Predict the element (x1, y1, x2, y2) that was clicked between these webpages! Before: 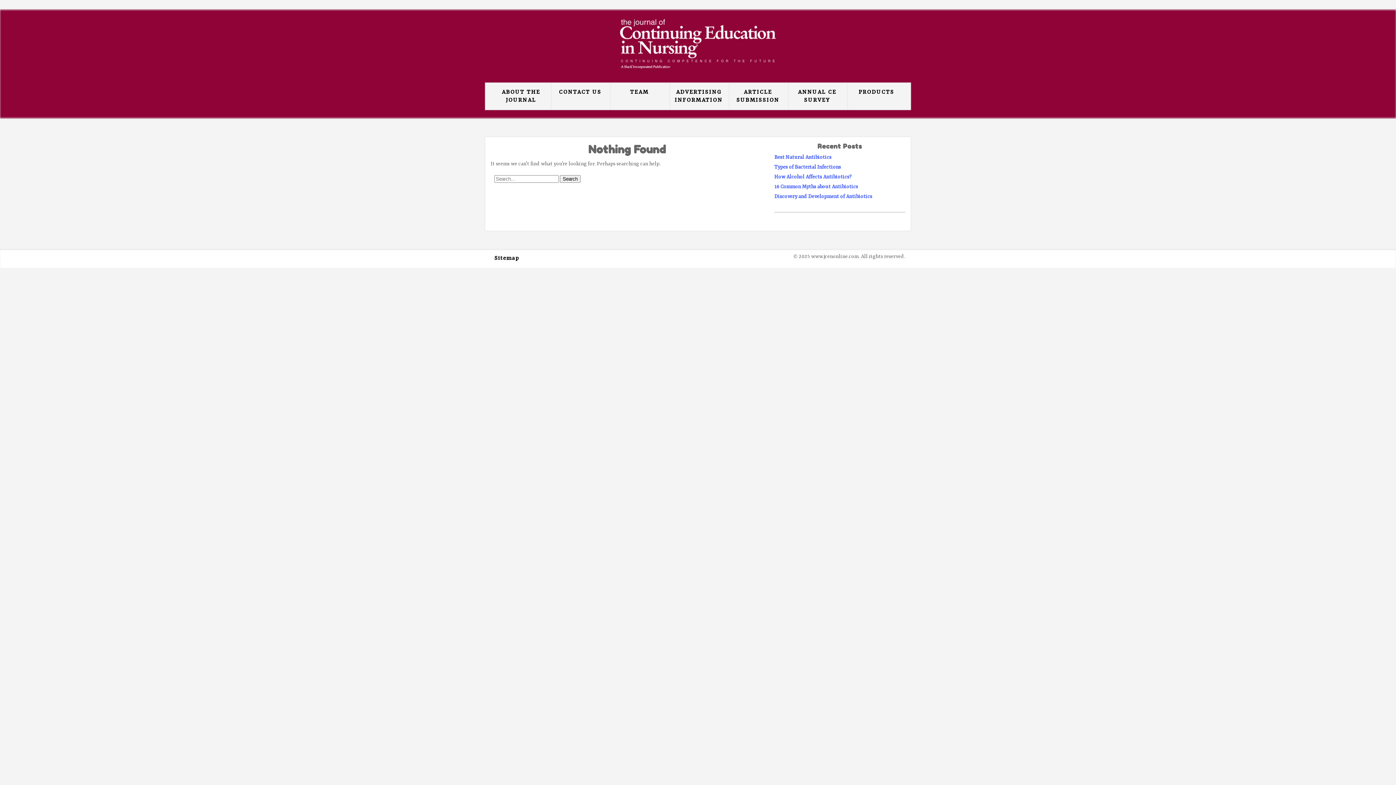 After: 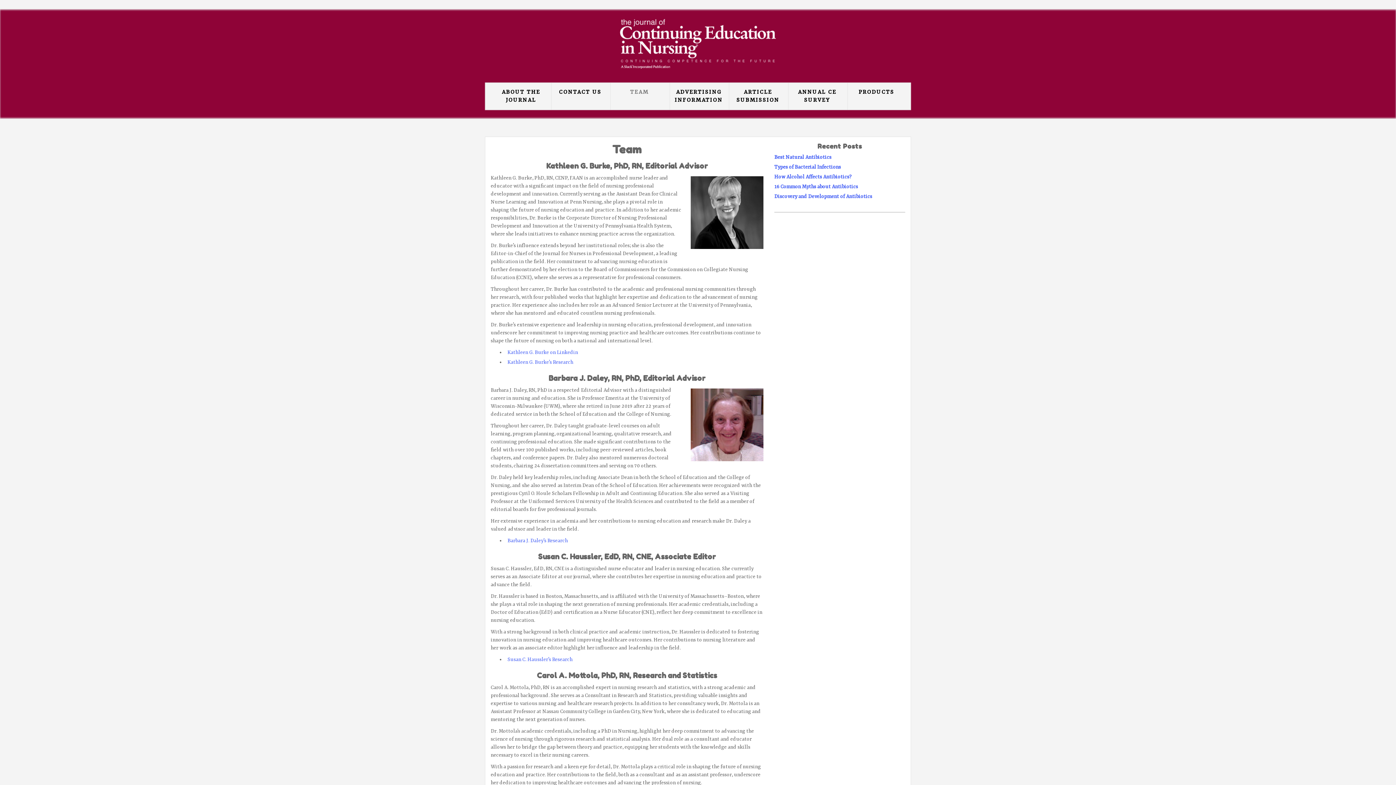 Action: bbox: (609, 82, 669, 101) label: TEAM